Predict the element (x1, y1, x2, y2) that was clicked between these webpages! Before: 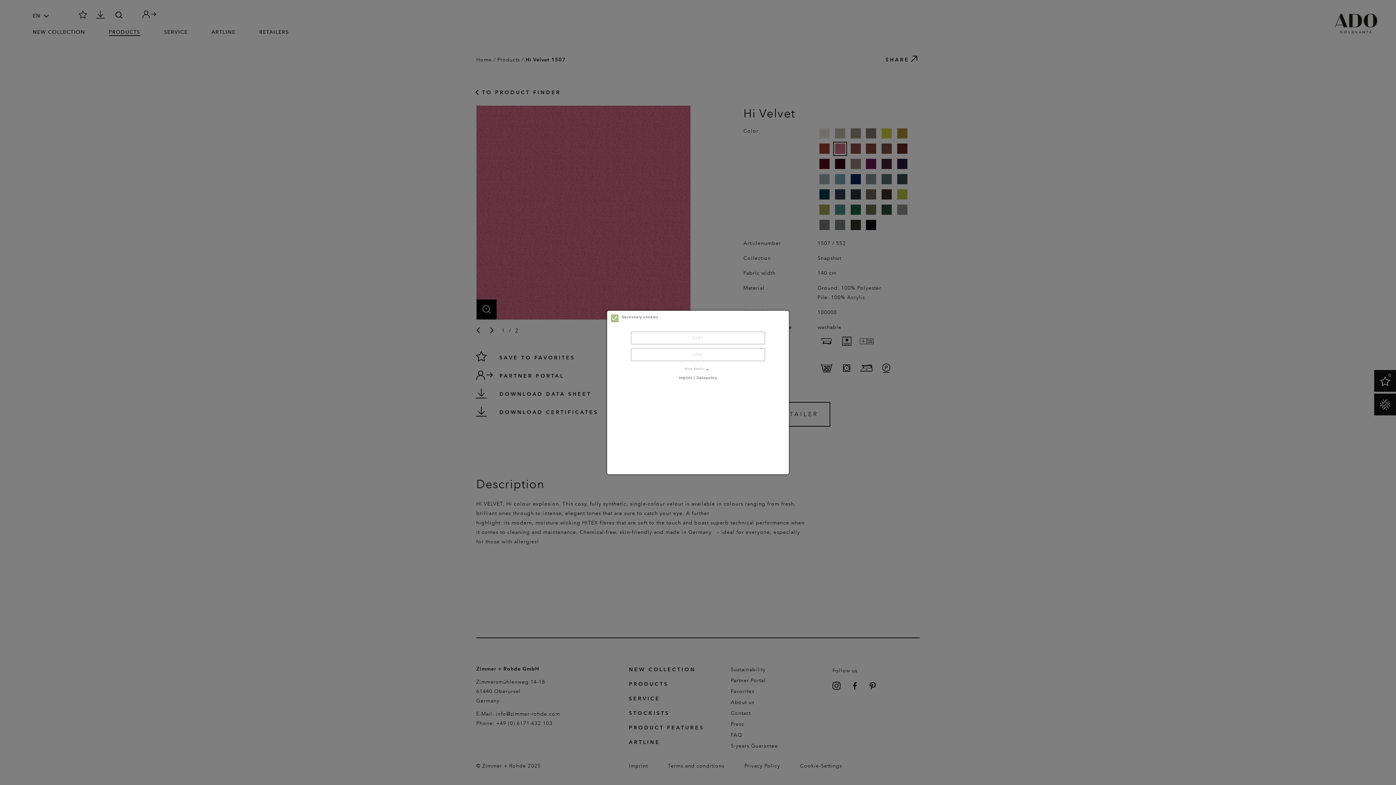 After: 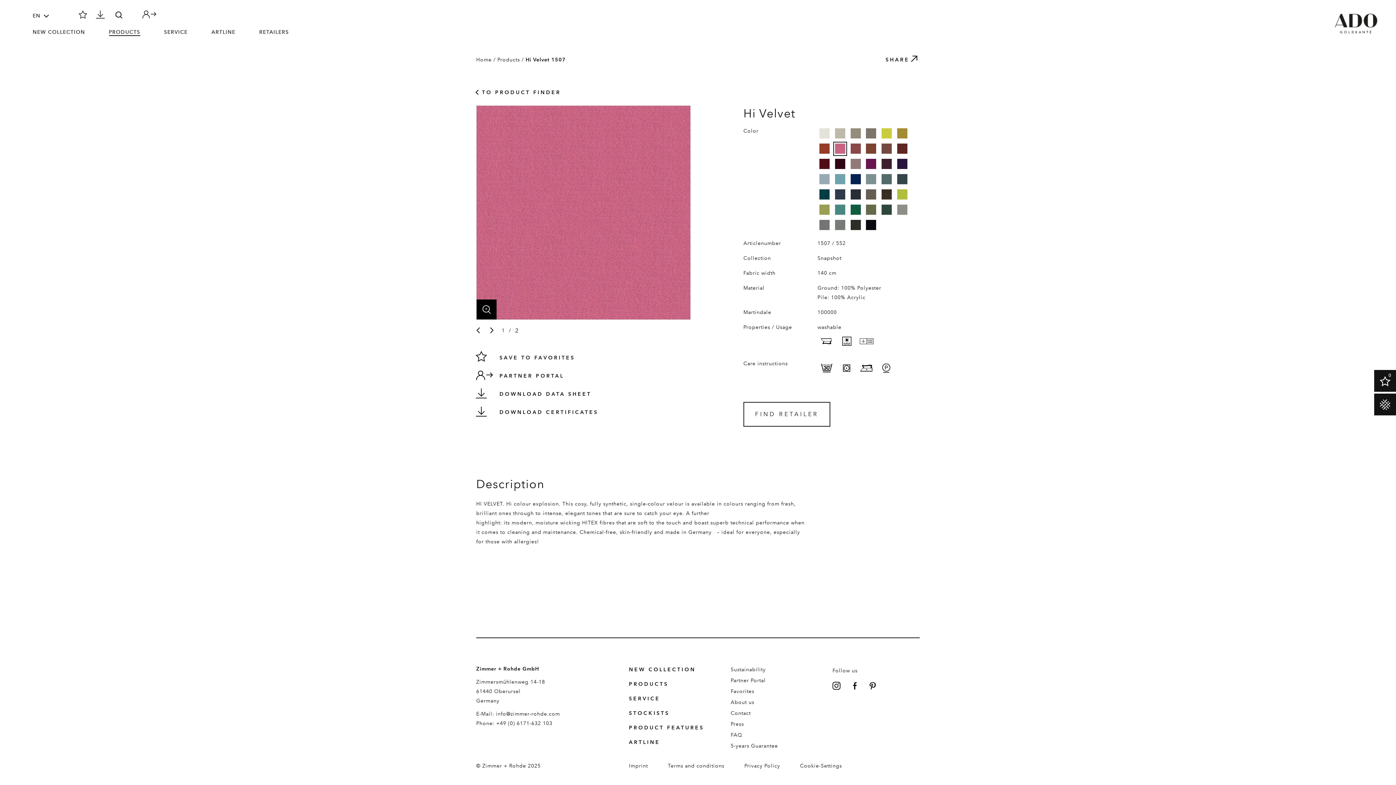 Action: bbox: (630, 348, 765, 361) label: SAVE